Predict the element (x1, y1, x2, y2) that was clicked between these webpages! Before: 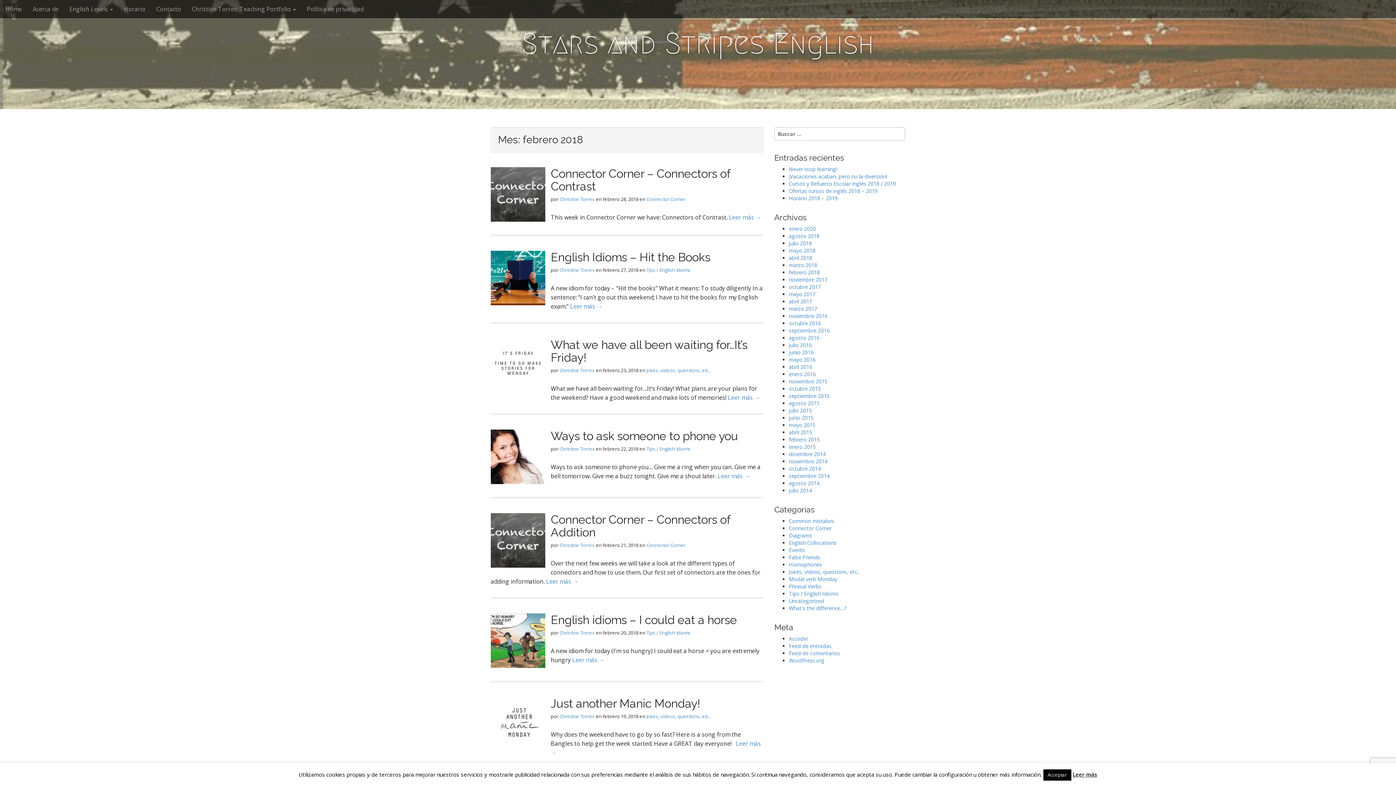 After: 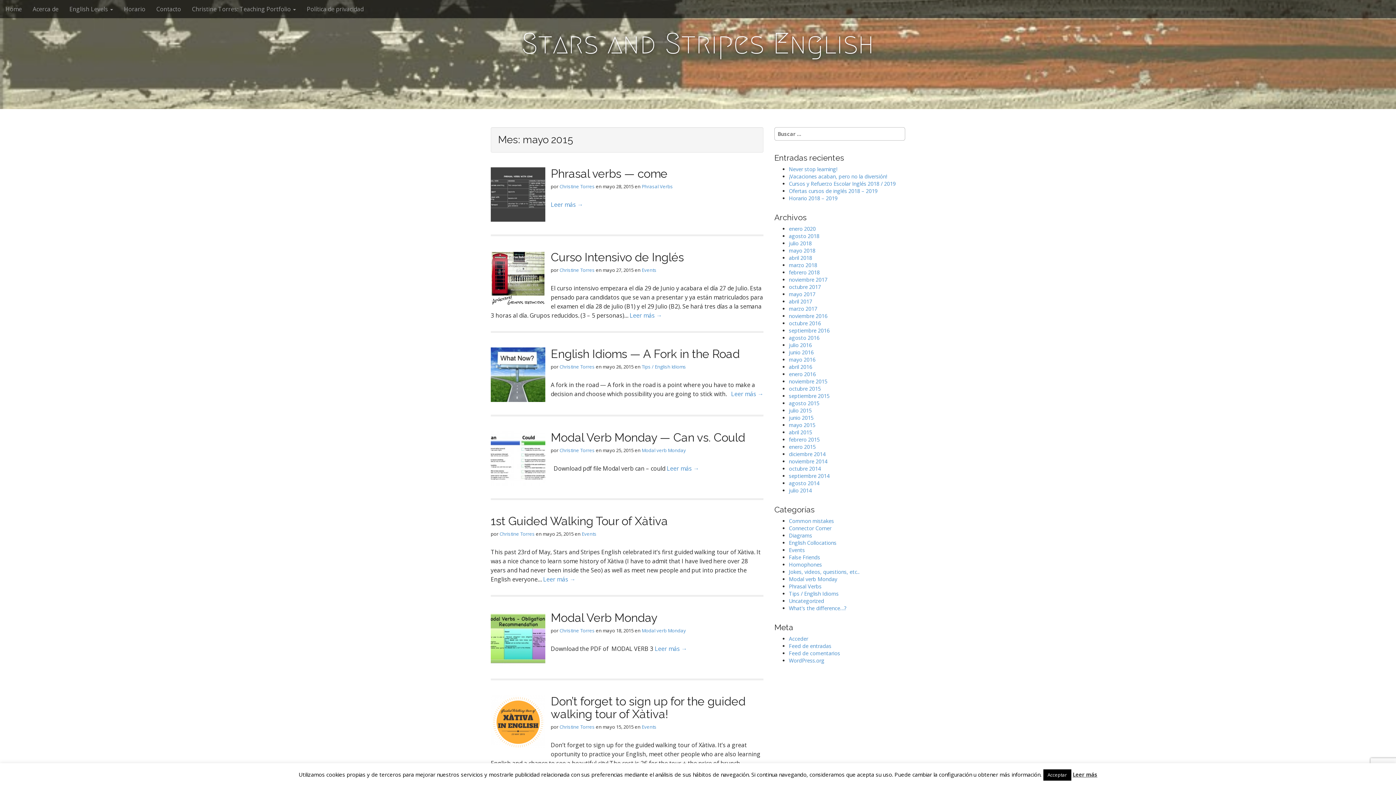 Action: bbox: (789, 421, 815, 428) label: mayo 2015